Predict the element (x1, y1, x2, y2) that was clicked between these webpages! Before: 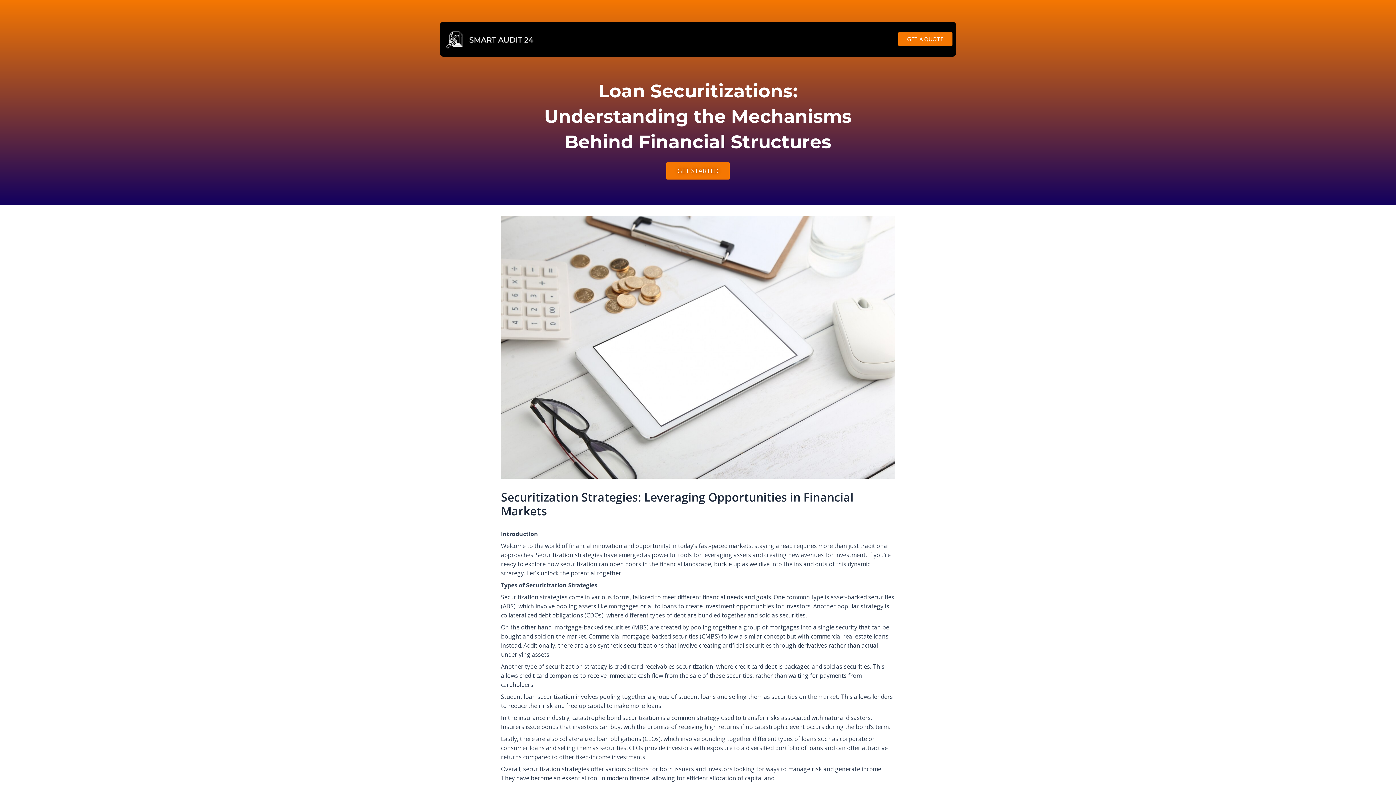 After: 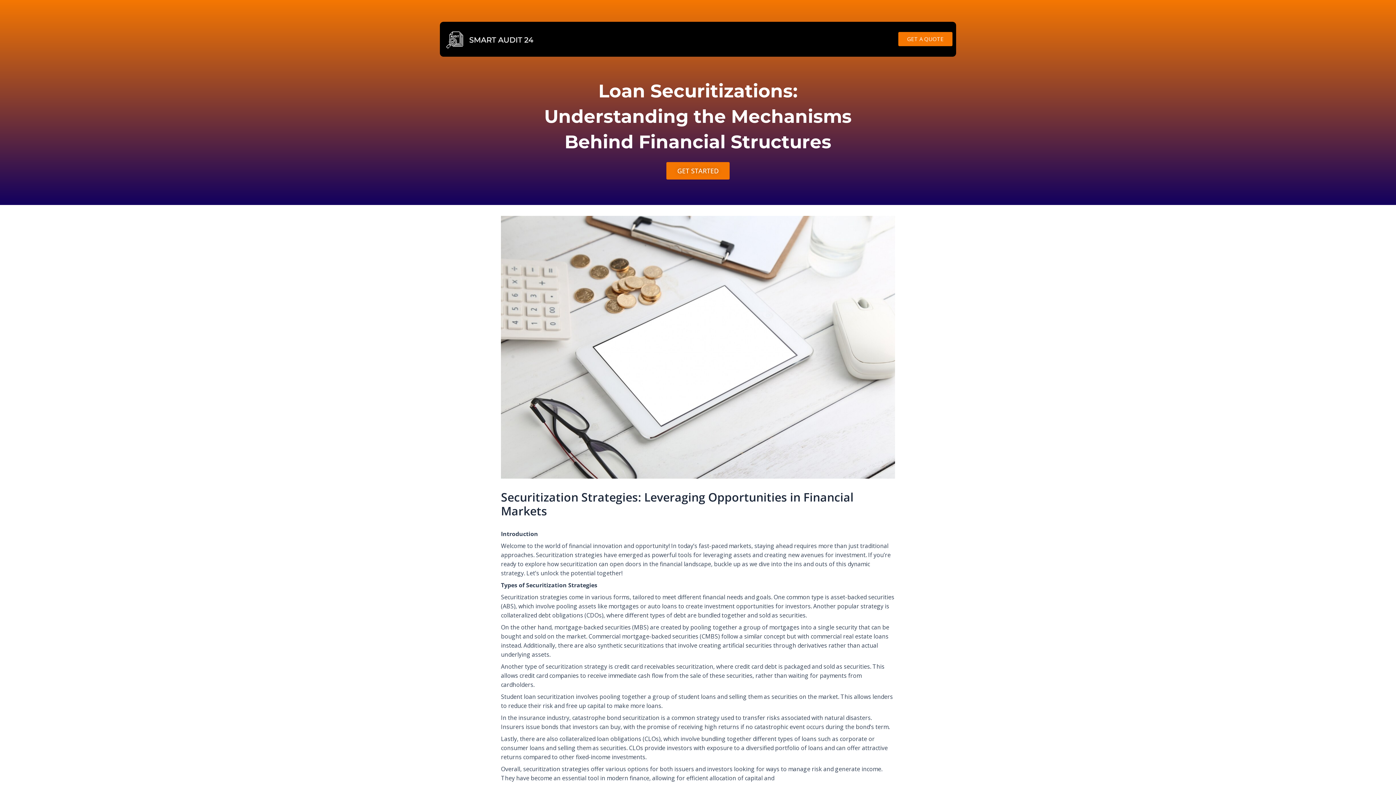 Action: label: GET A QUOTE bbox: (898, 32, 952, 46)